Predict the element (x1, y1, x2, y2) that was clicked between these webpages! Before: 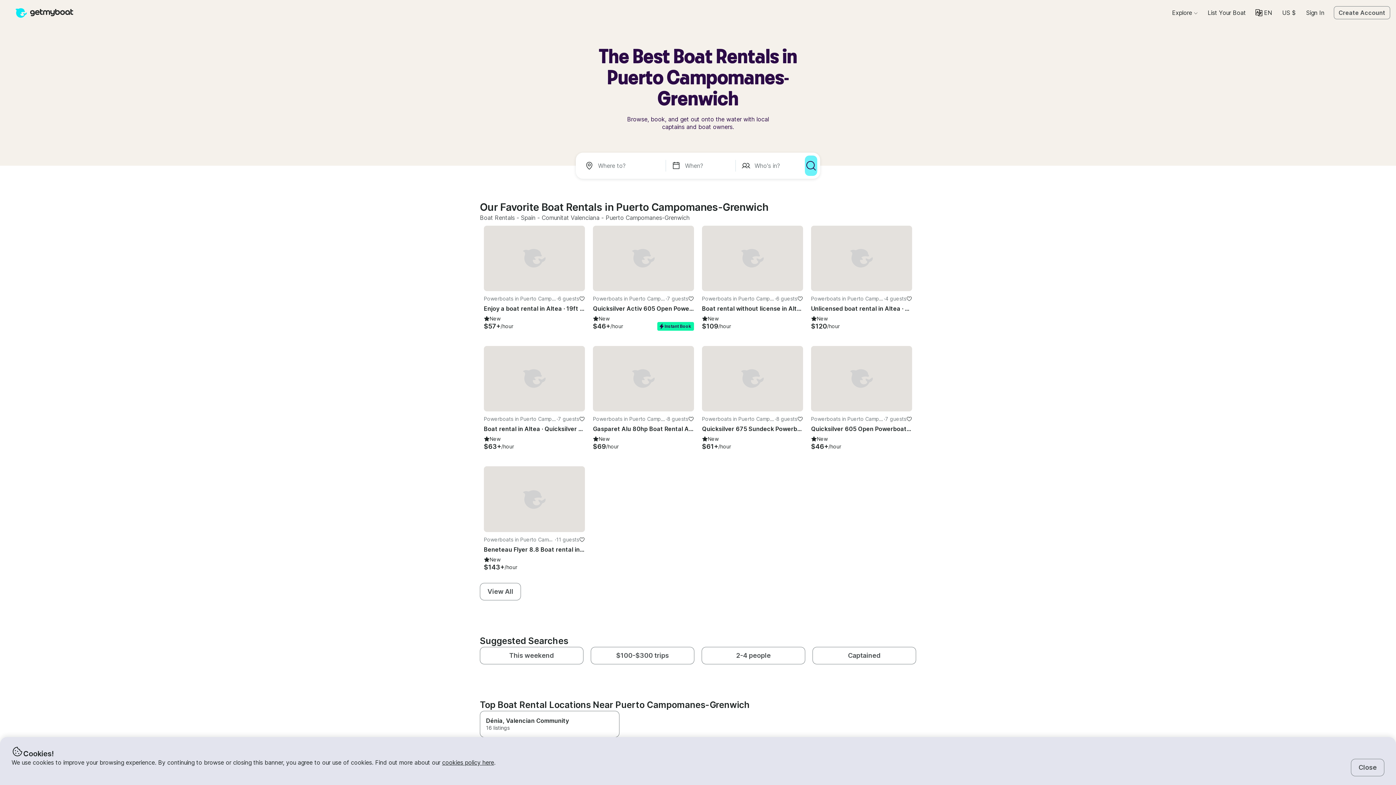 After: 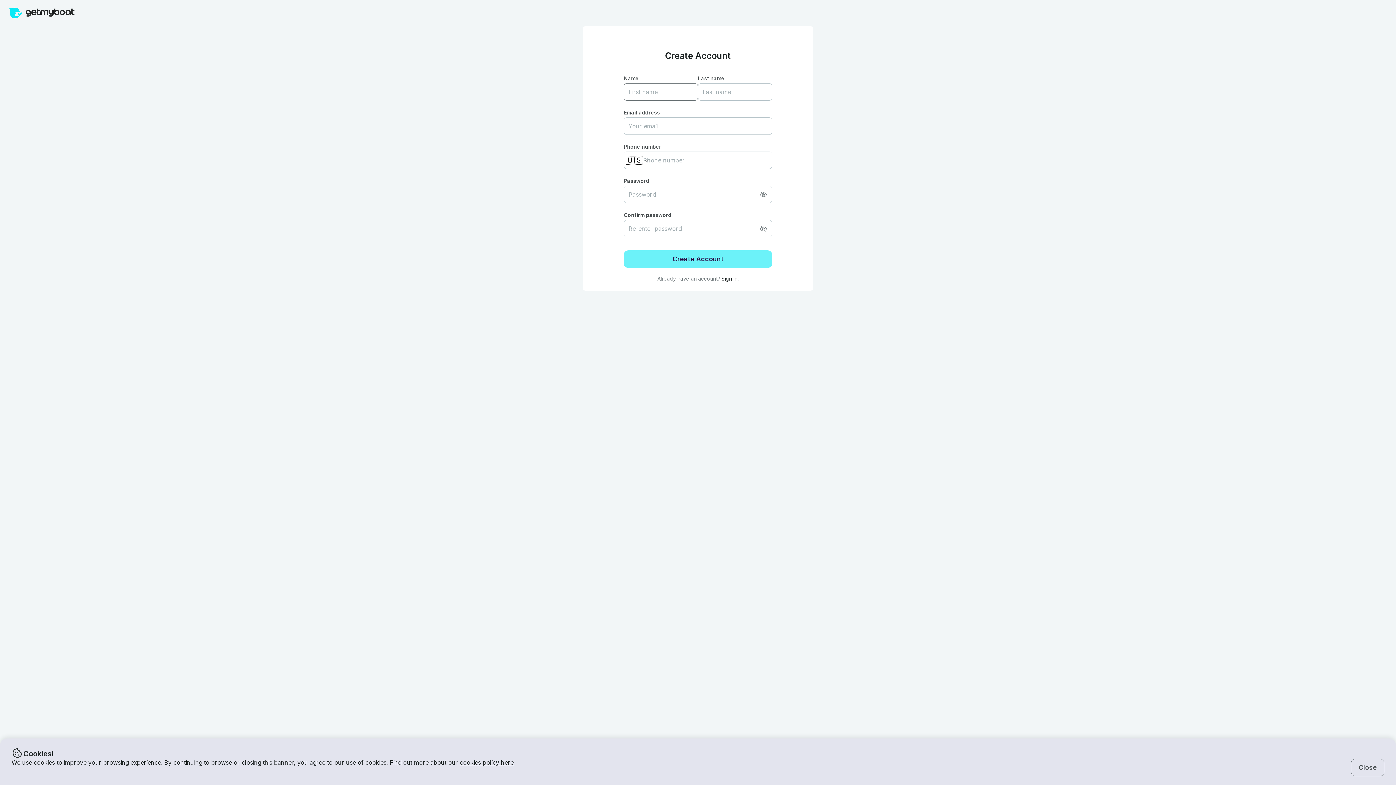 Action: bbox: (1334, 6, 1390, 19) label: Create Account